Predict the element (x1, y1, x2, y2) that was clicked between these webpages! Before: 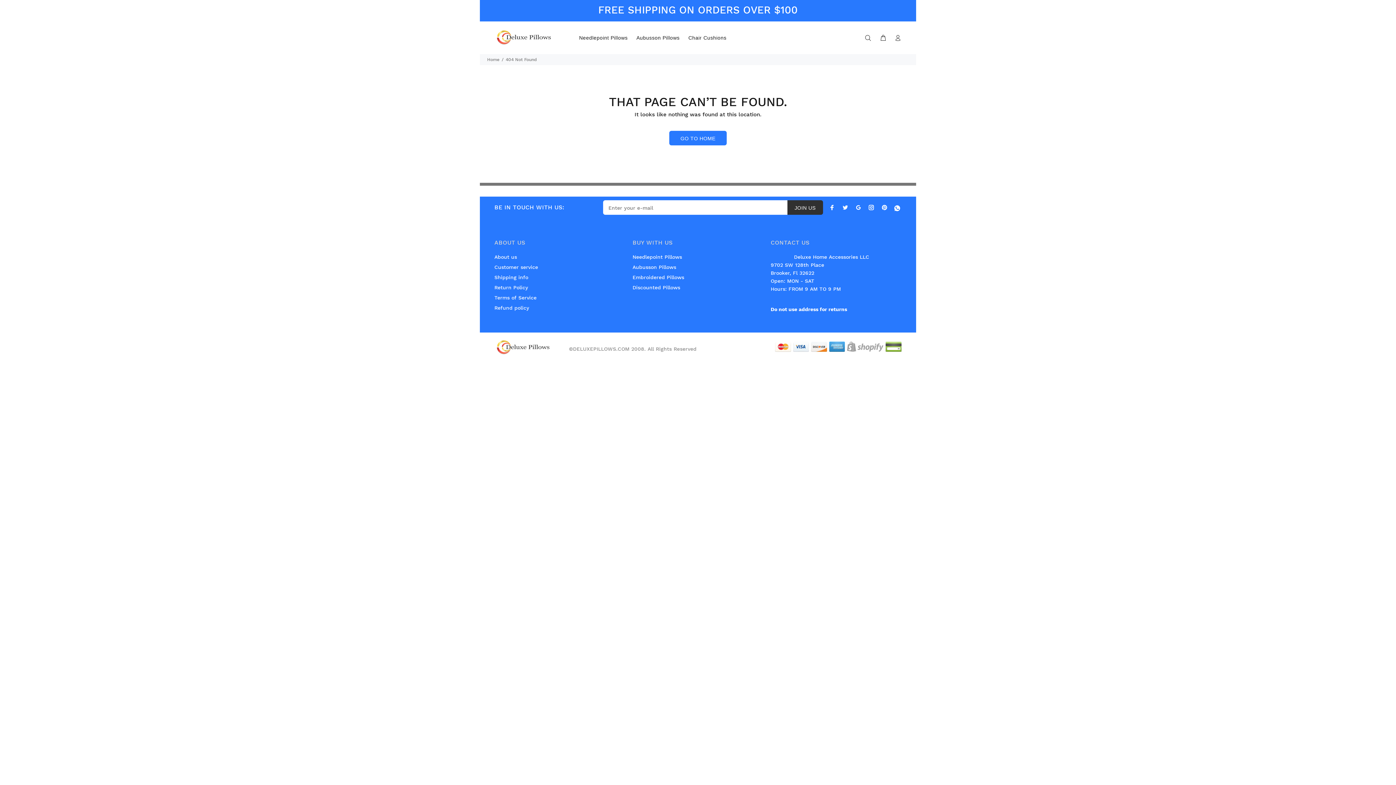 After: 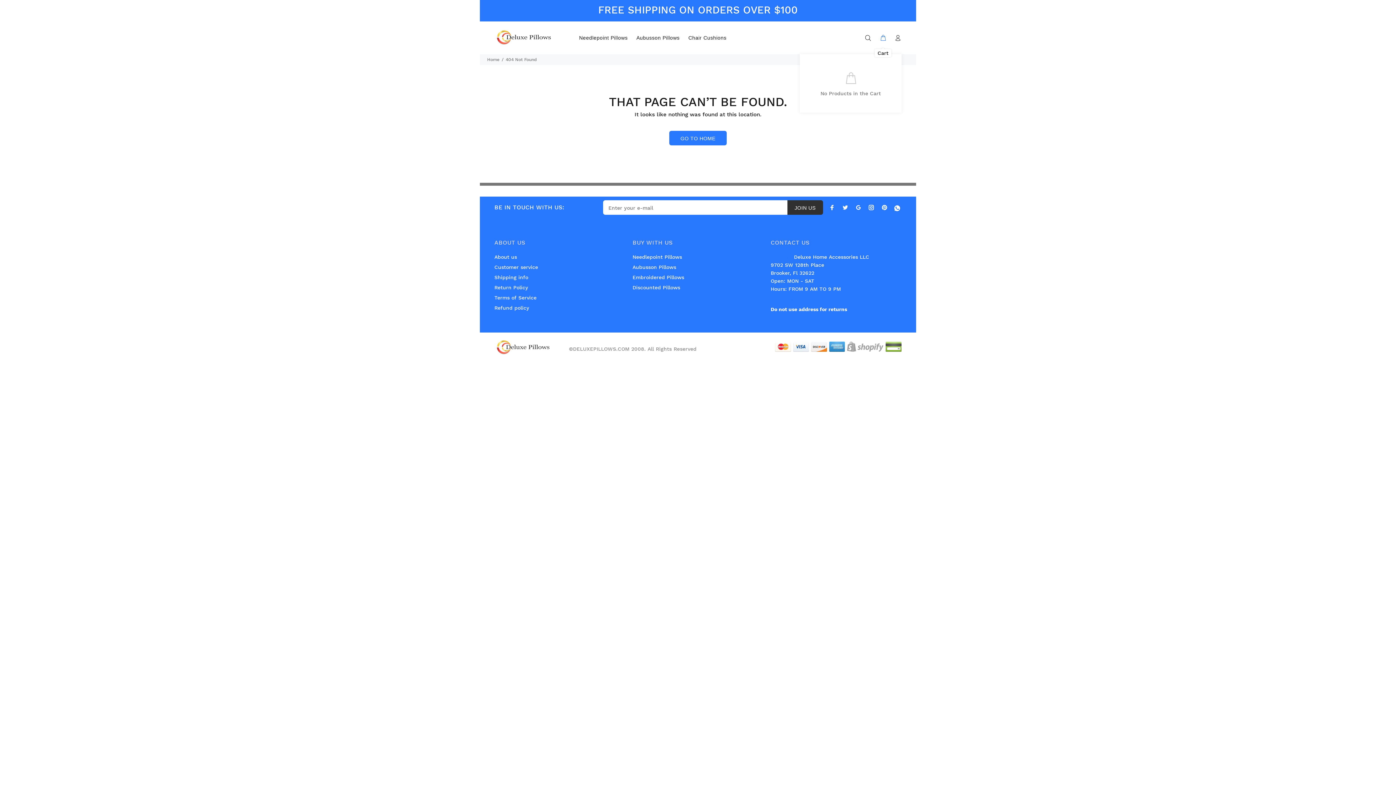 Action: bbox: (876, 32, 889, 44)